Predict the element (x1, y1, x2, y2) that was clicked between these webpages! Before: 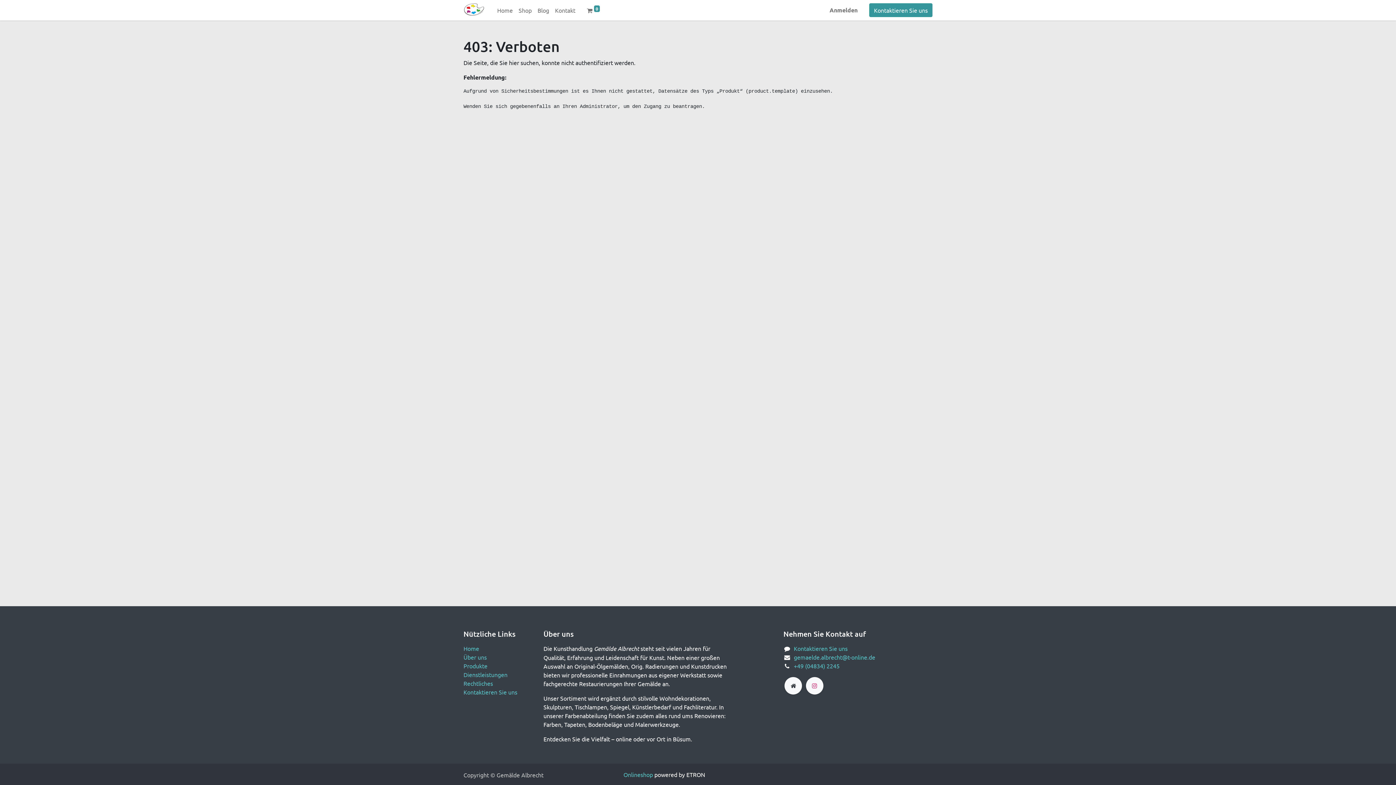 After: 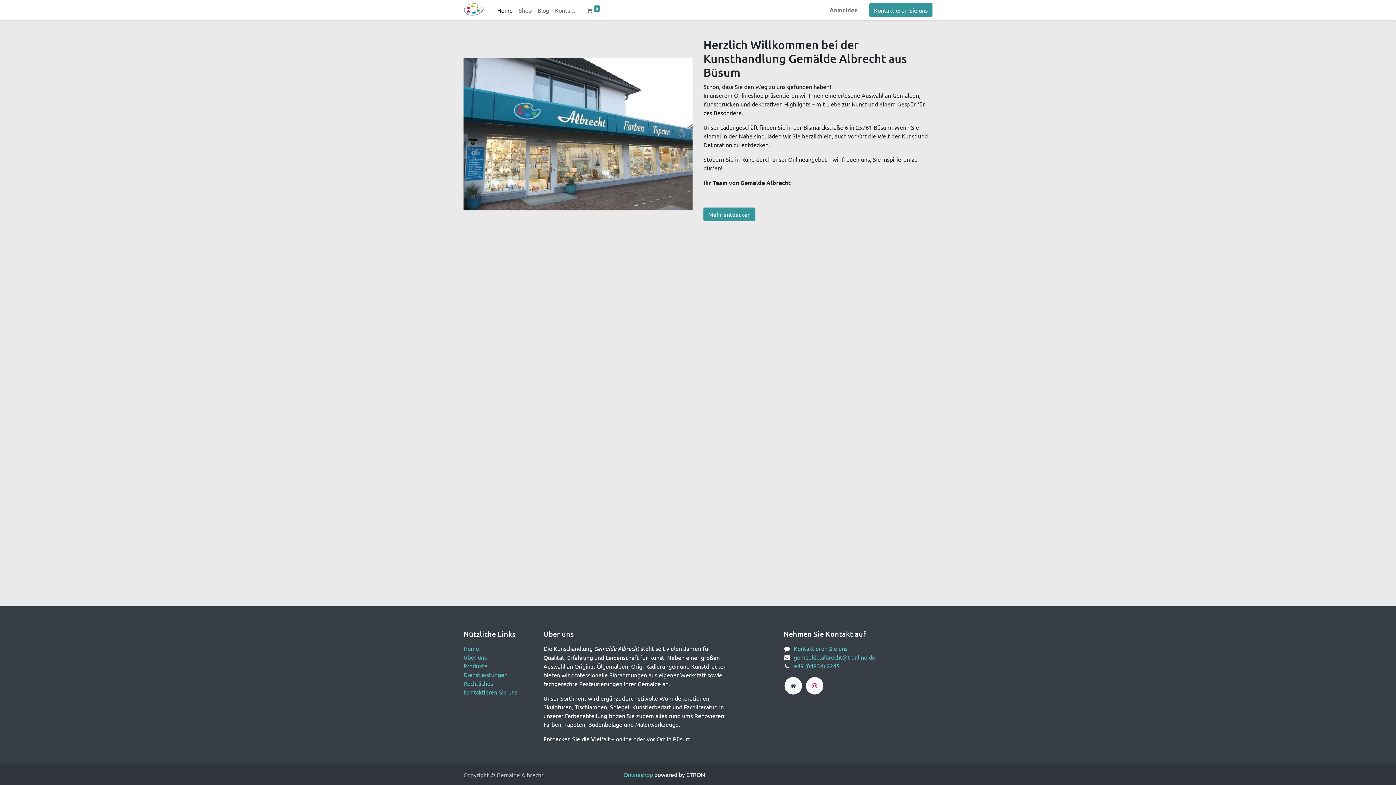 Action: bbox: (494, 2, 515, 17) label: Home